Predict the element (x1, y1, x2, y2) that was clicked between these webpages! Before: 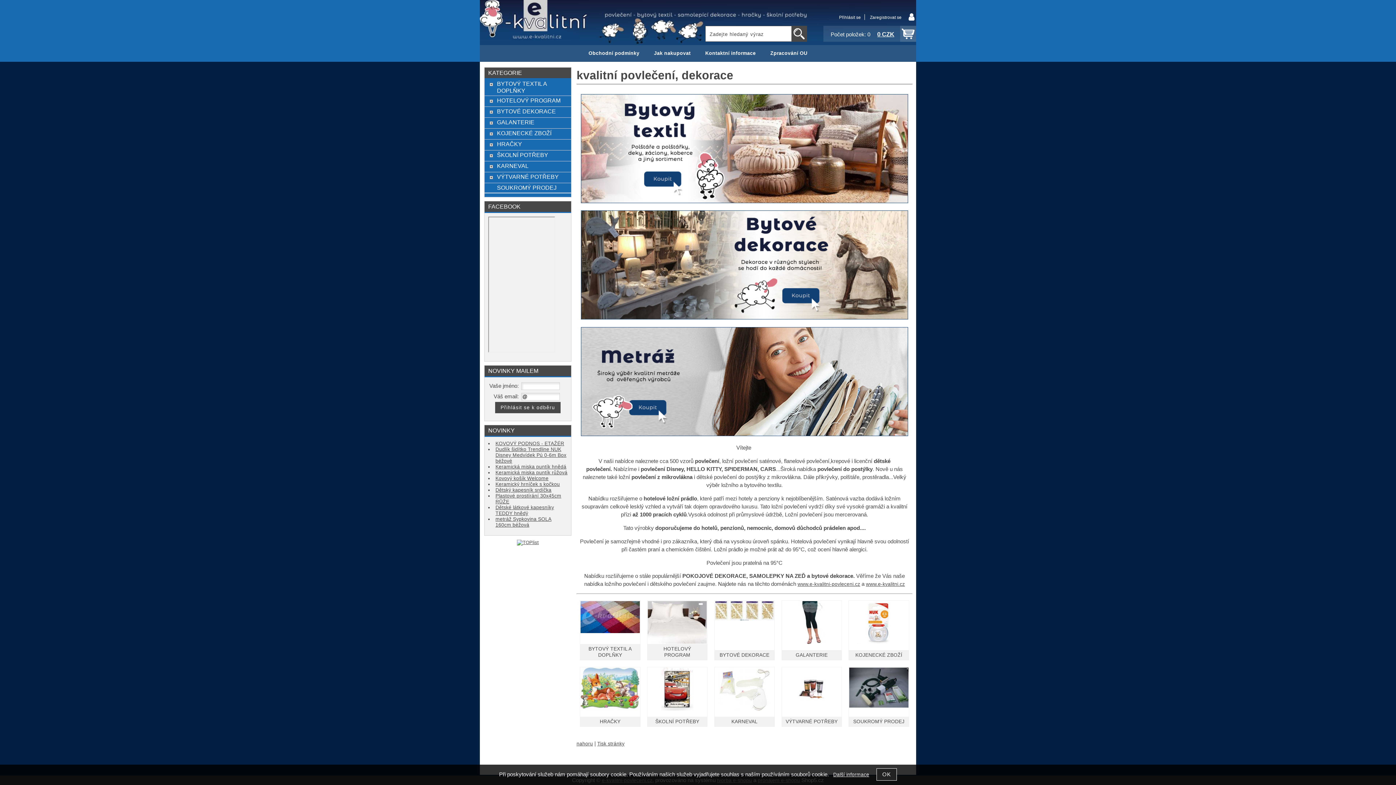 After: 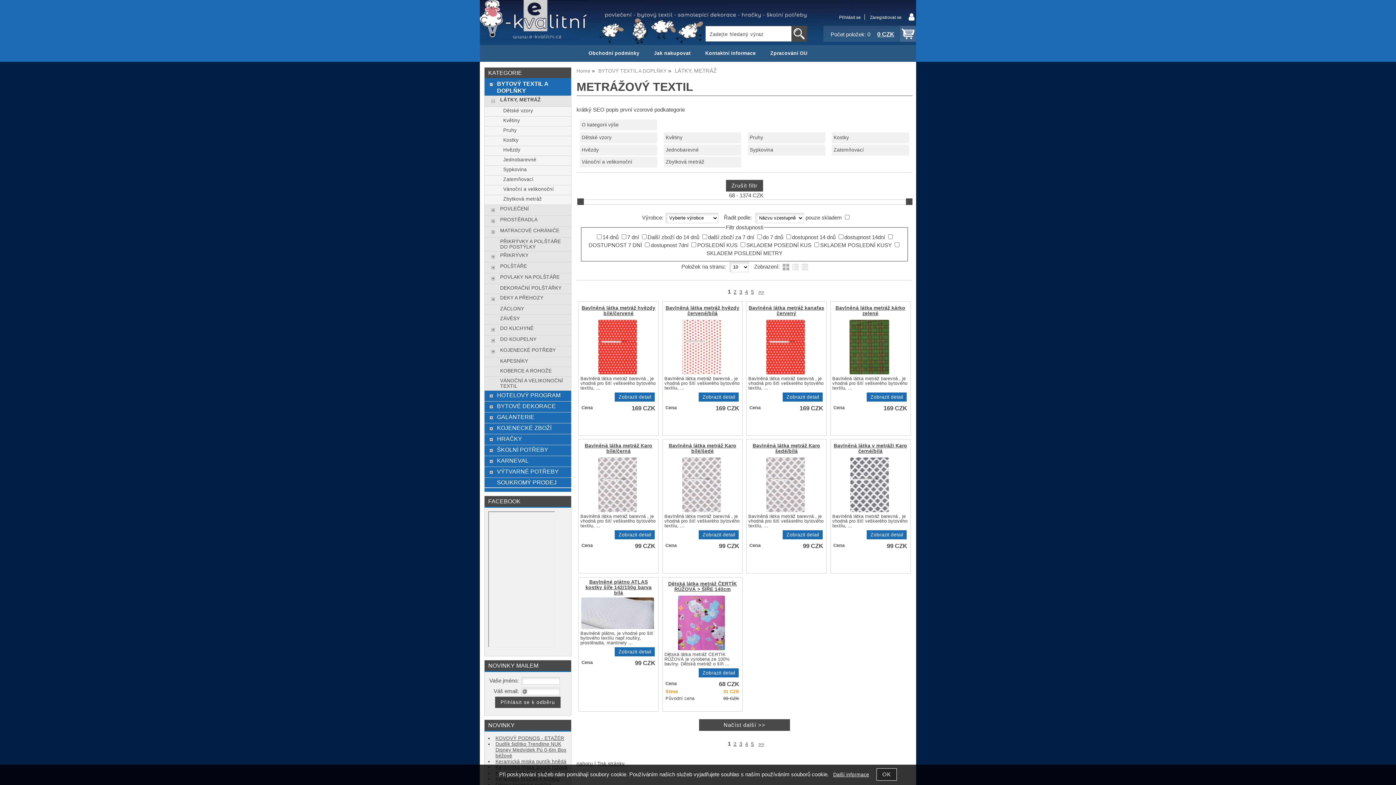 Action: bbox: (581, 432, 908, 437)